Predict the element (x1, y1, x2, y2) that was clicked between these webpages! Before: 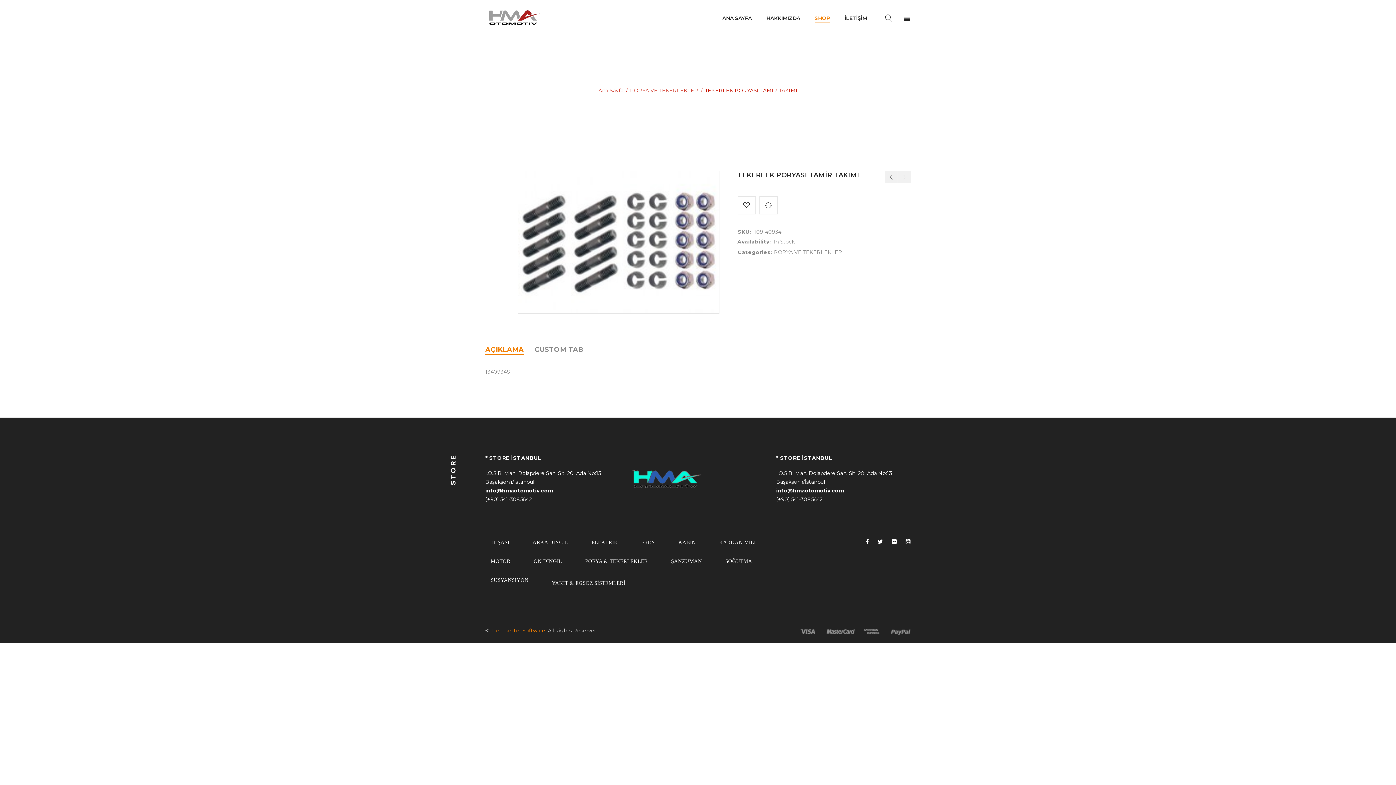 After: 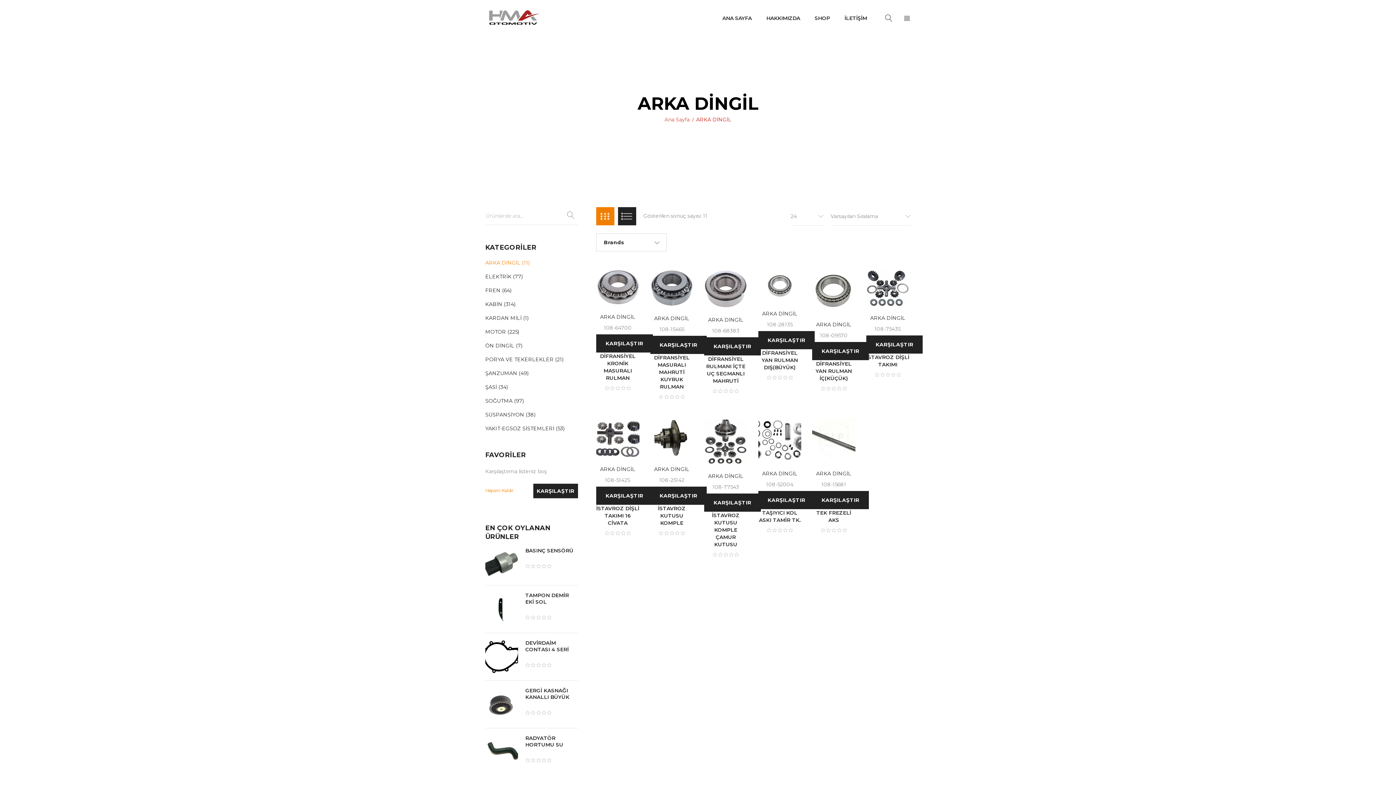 Action: bbox: (532, 539, 568, 545) label: ARKA DINGIL